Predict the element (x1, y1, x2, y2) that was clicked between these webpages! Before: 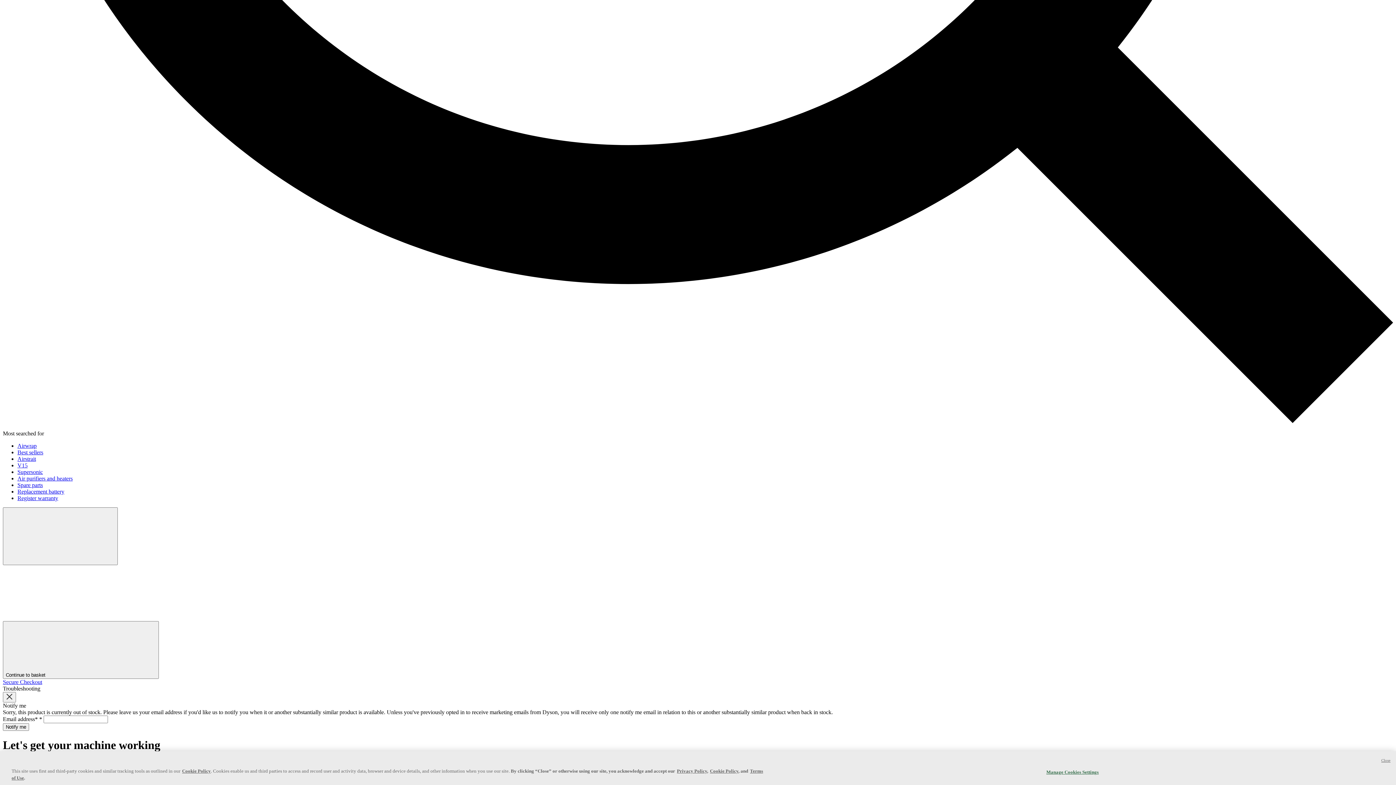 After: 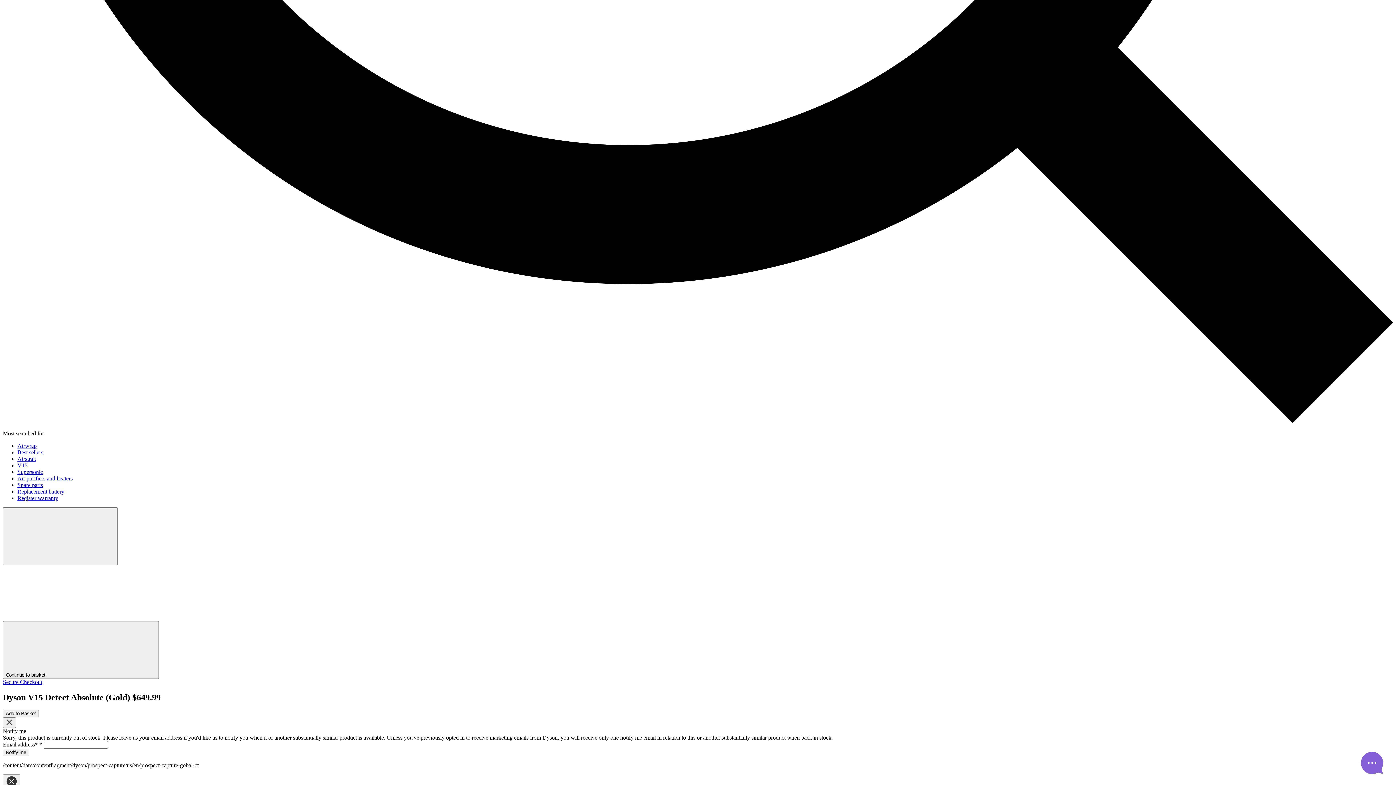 Action: bbox: (17, 462, 27, 468) label: V15